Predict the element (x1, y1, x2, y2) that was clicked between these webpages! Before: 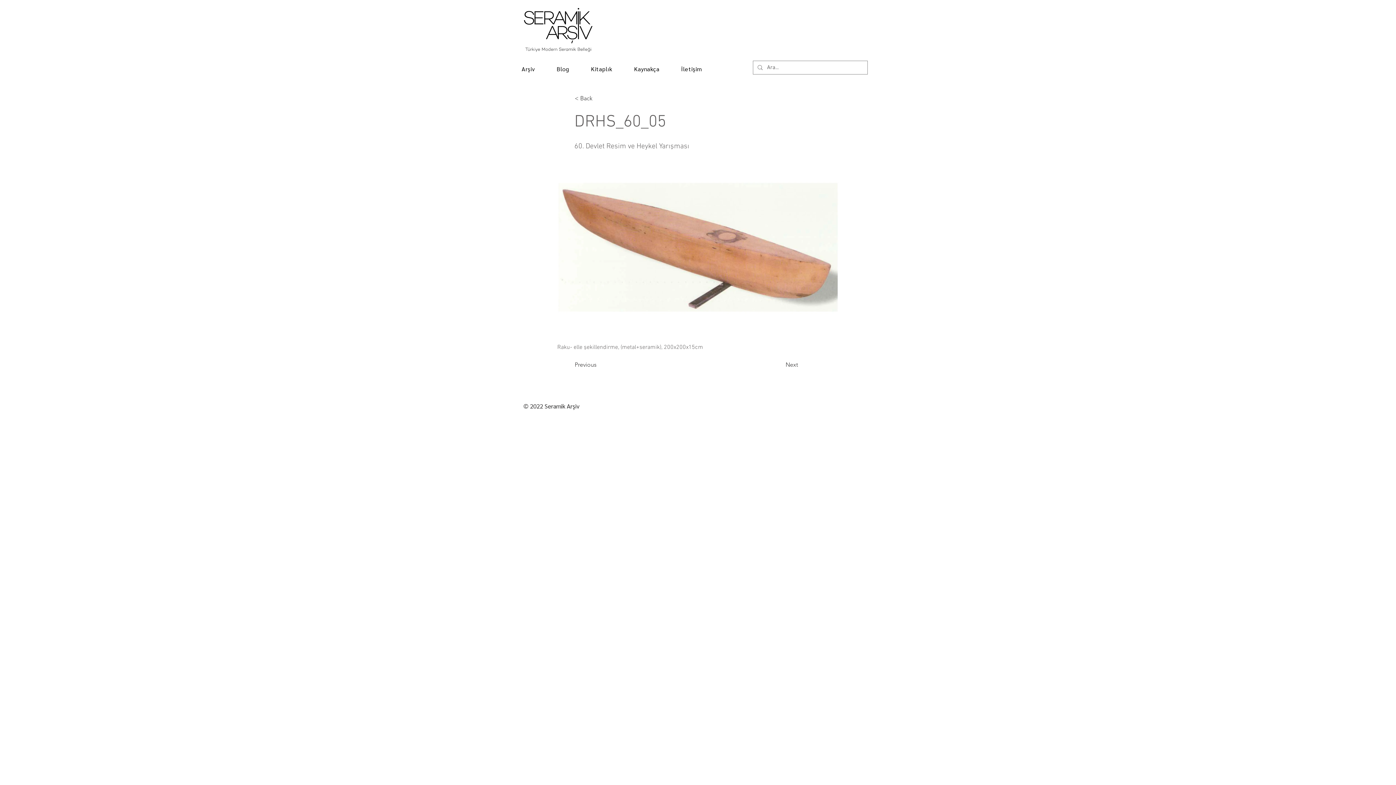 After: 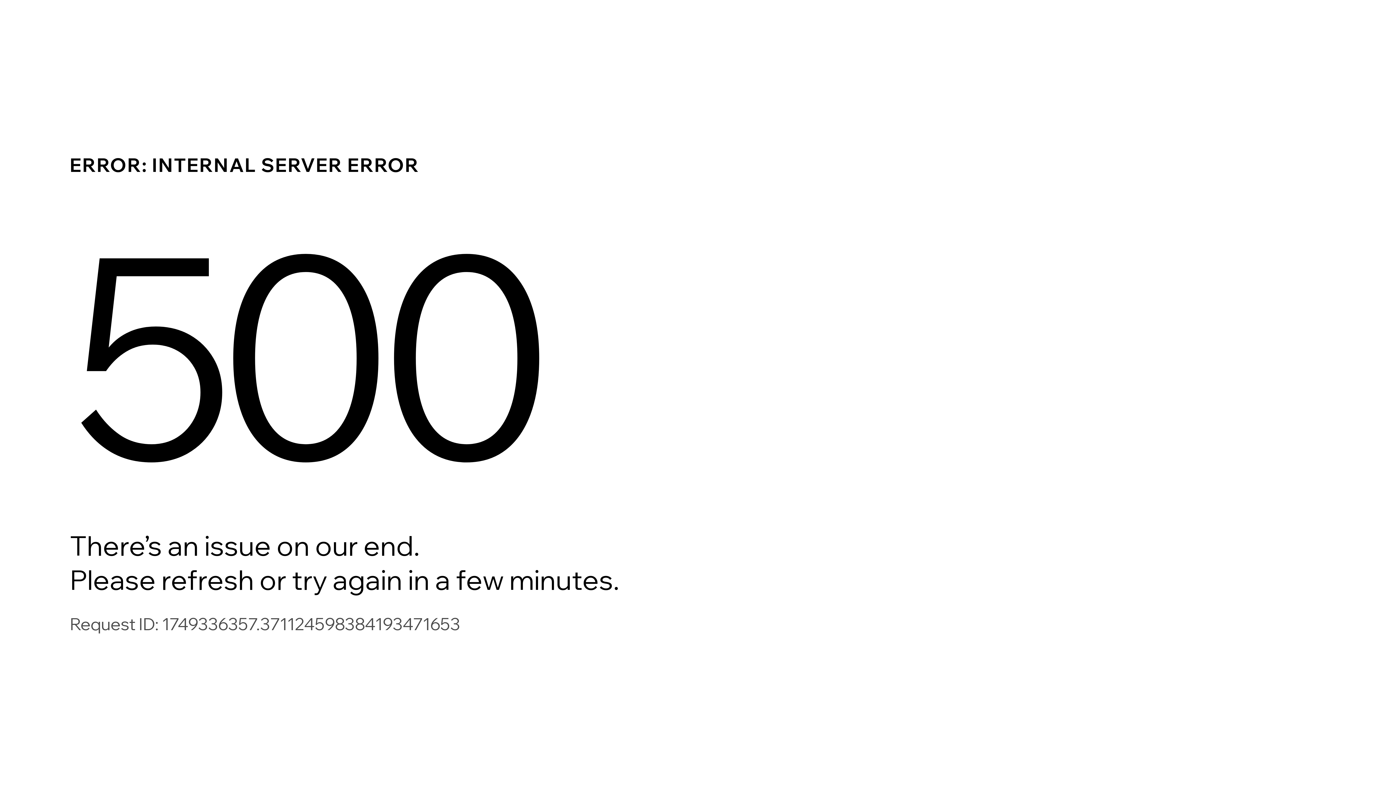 Action: label: Kitaplık bbox: (591, 61, 630, 76)